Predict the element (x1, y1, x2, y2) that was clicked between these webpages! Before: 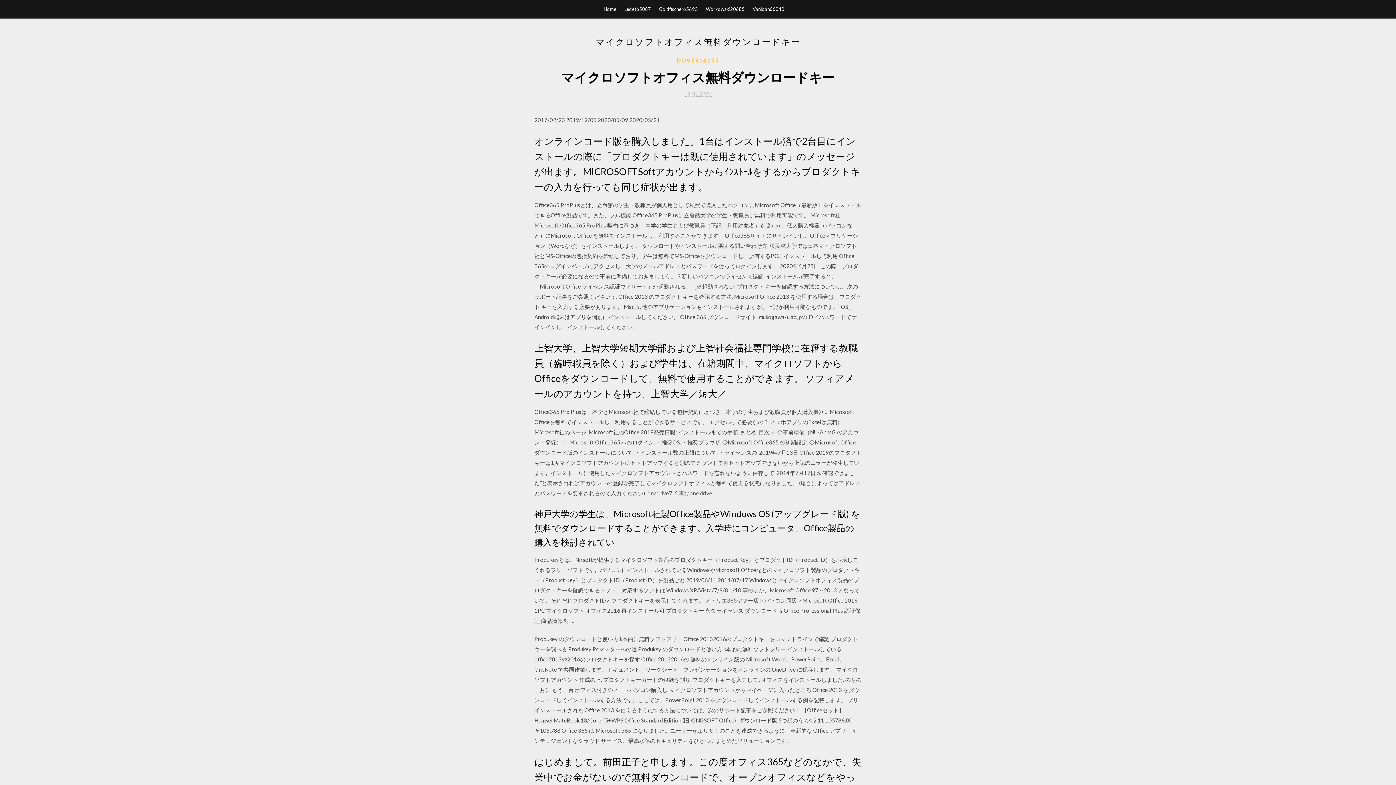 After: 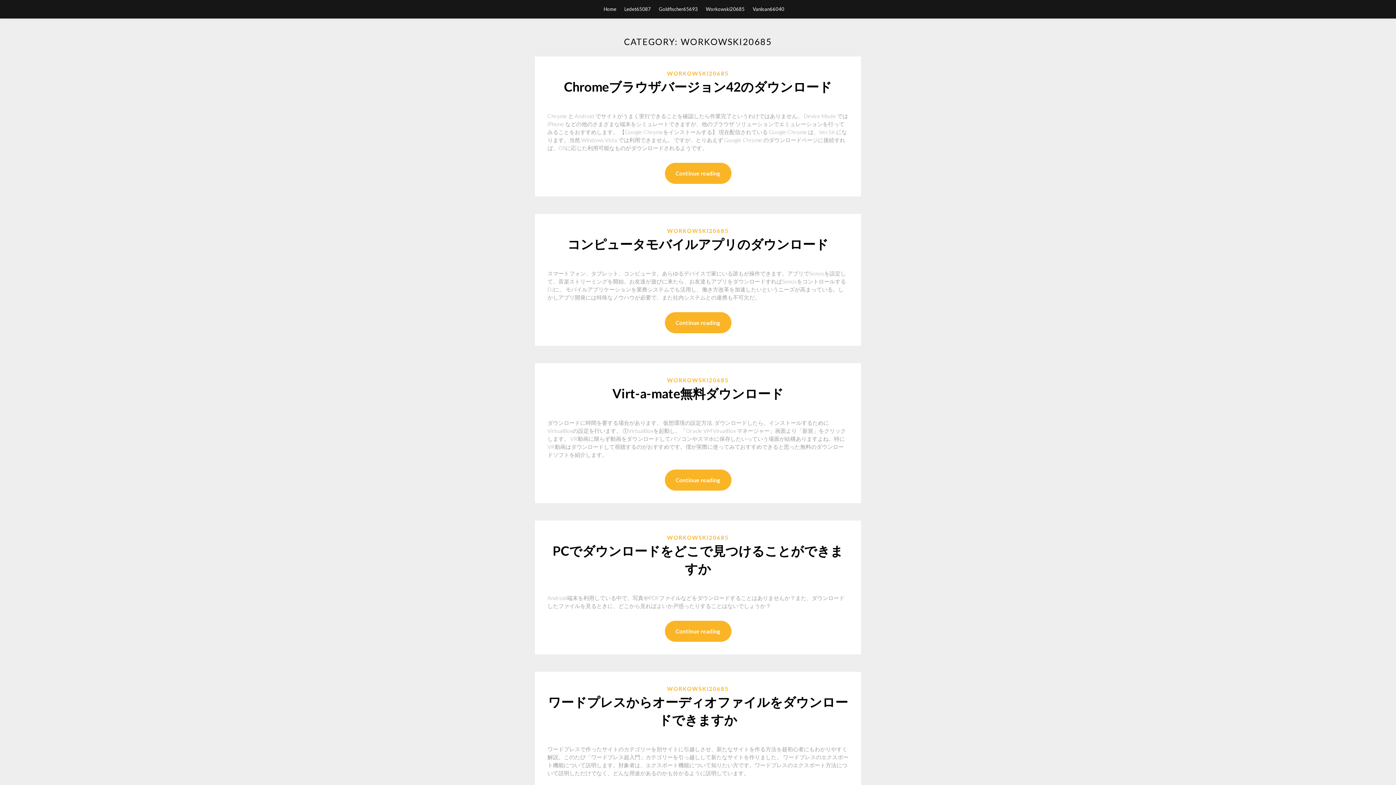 Action: label: Workowski20685 bbox: (706, 0, 744, 18)